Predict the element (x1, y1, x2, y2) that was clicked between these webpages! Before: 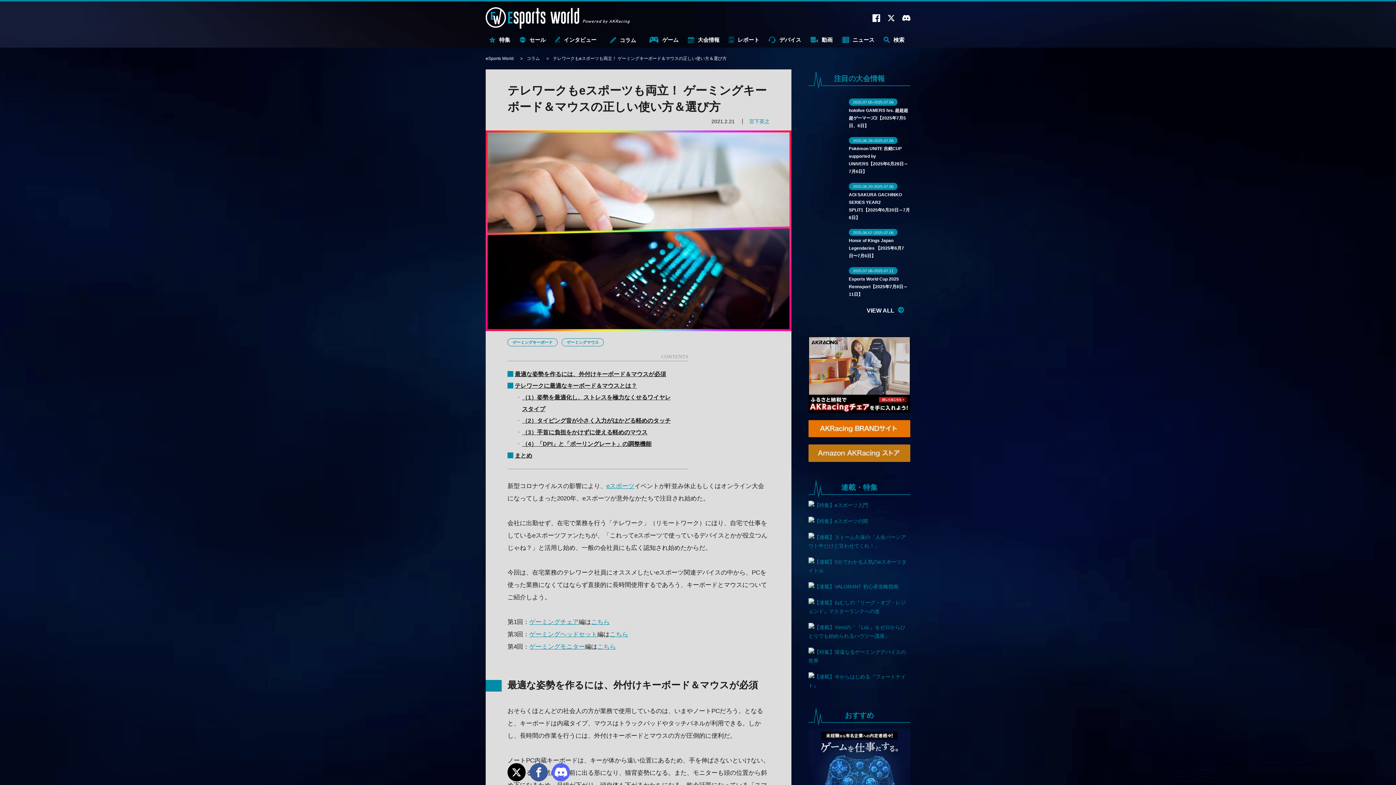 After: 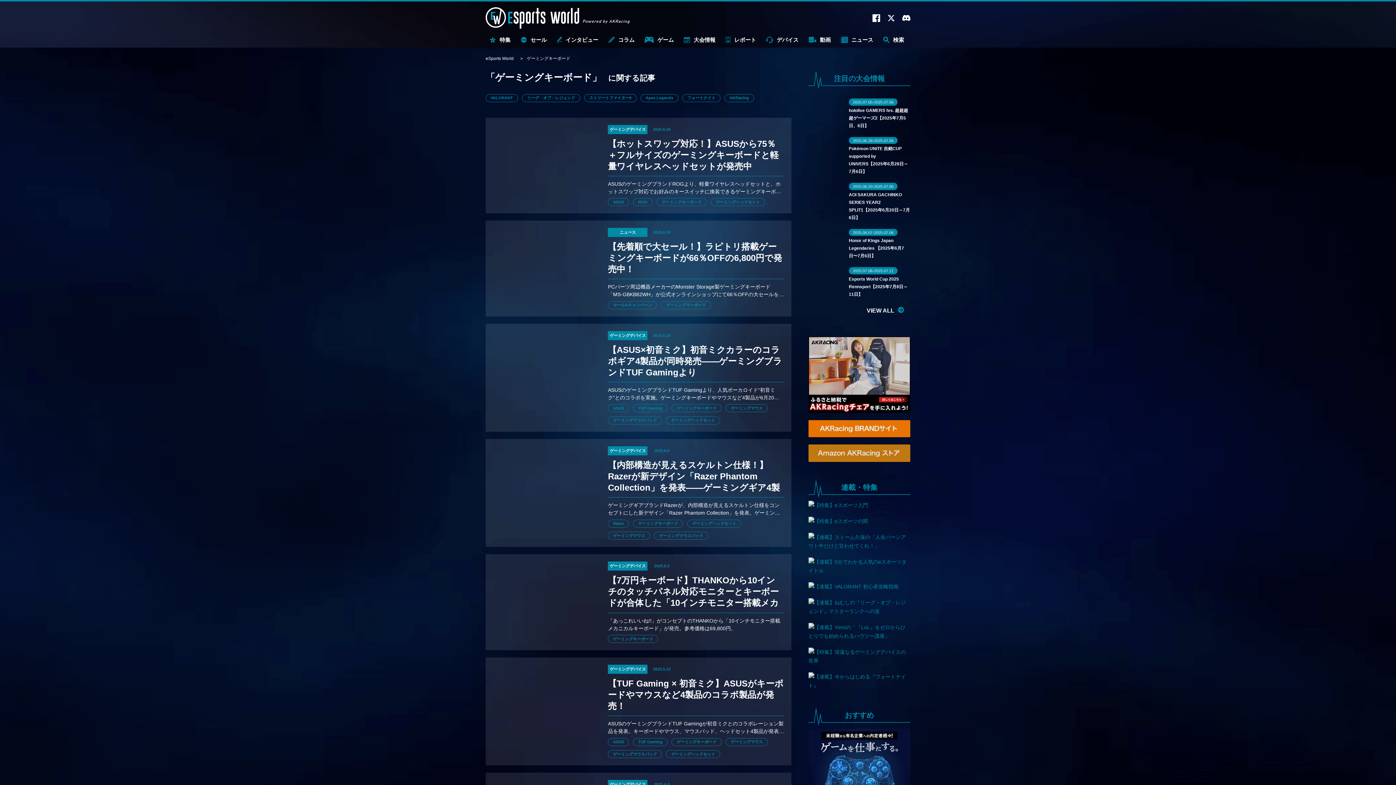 Action: label: ゲーミングキーボード bbox: (507, 338, 557, 346)